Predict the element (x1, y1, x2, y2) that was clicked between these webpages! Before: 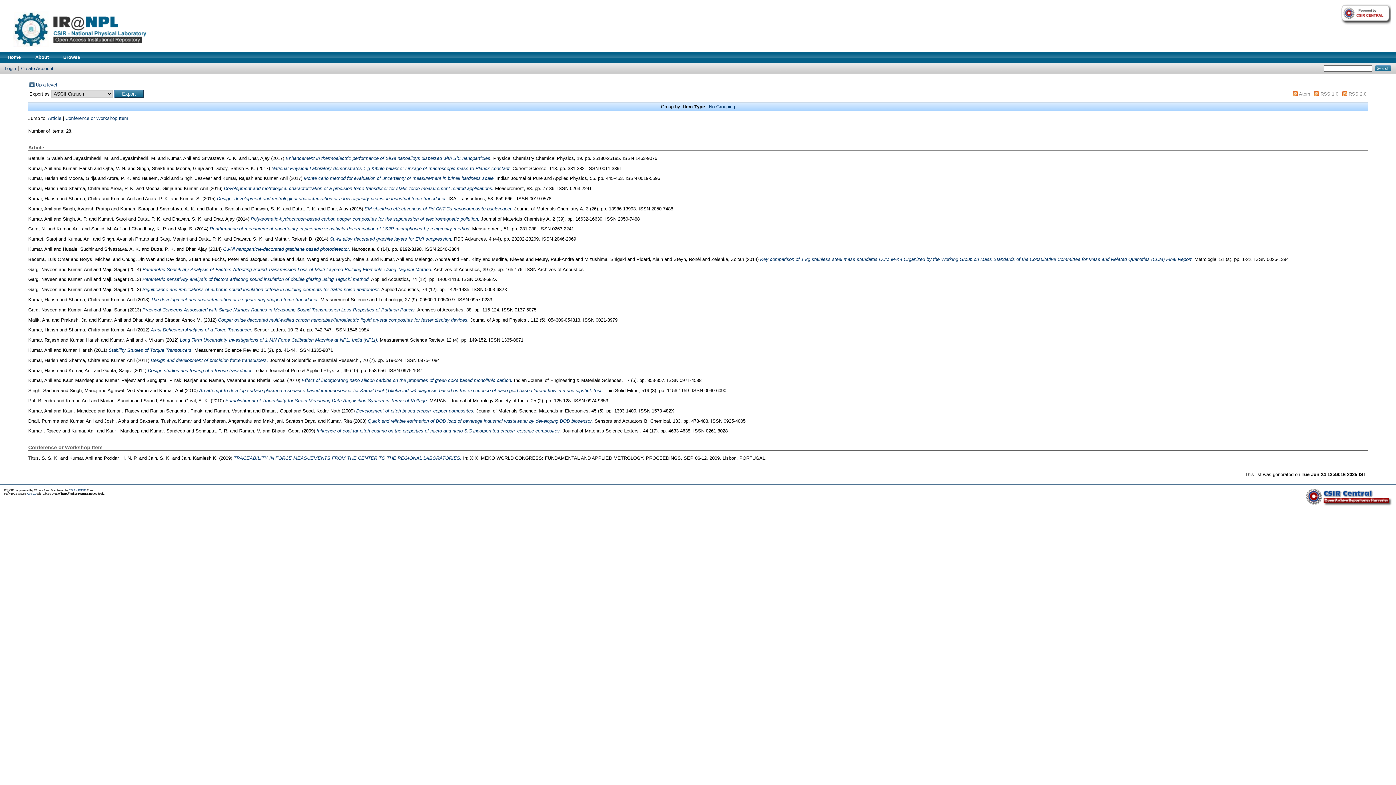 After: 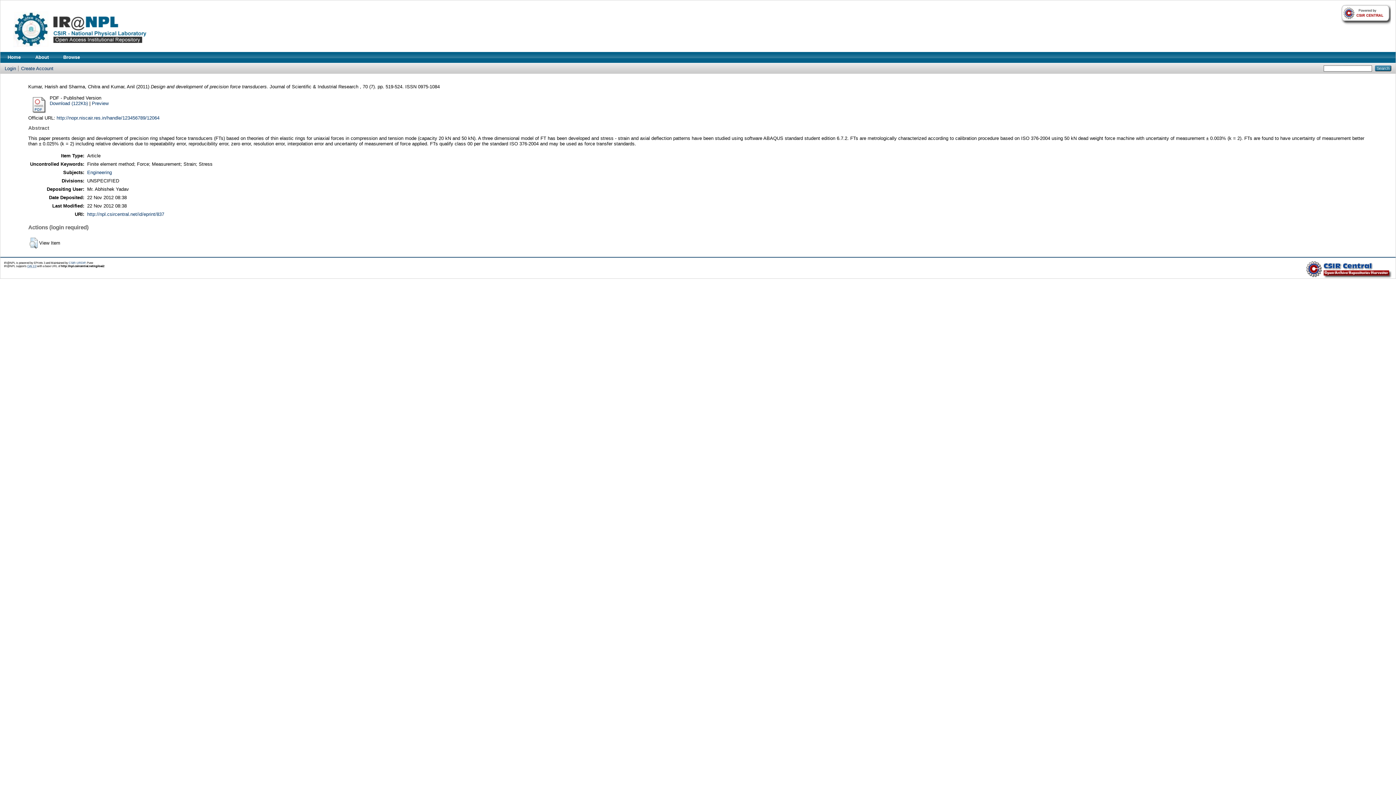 Action: label: Design and development of precision force transducers. bbox: (150, 357, 268, 363)